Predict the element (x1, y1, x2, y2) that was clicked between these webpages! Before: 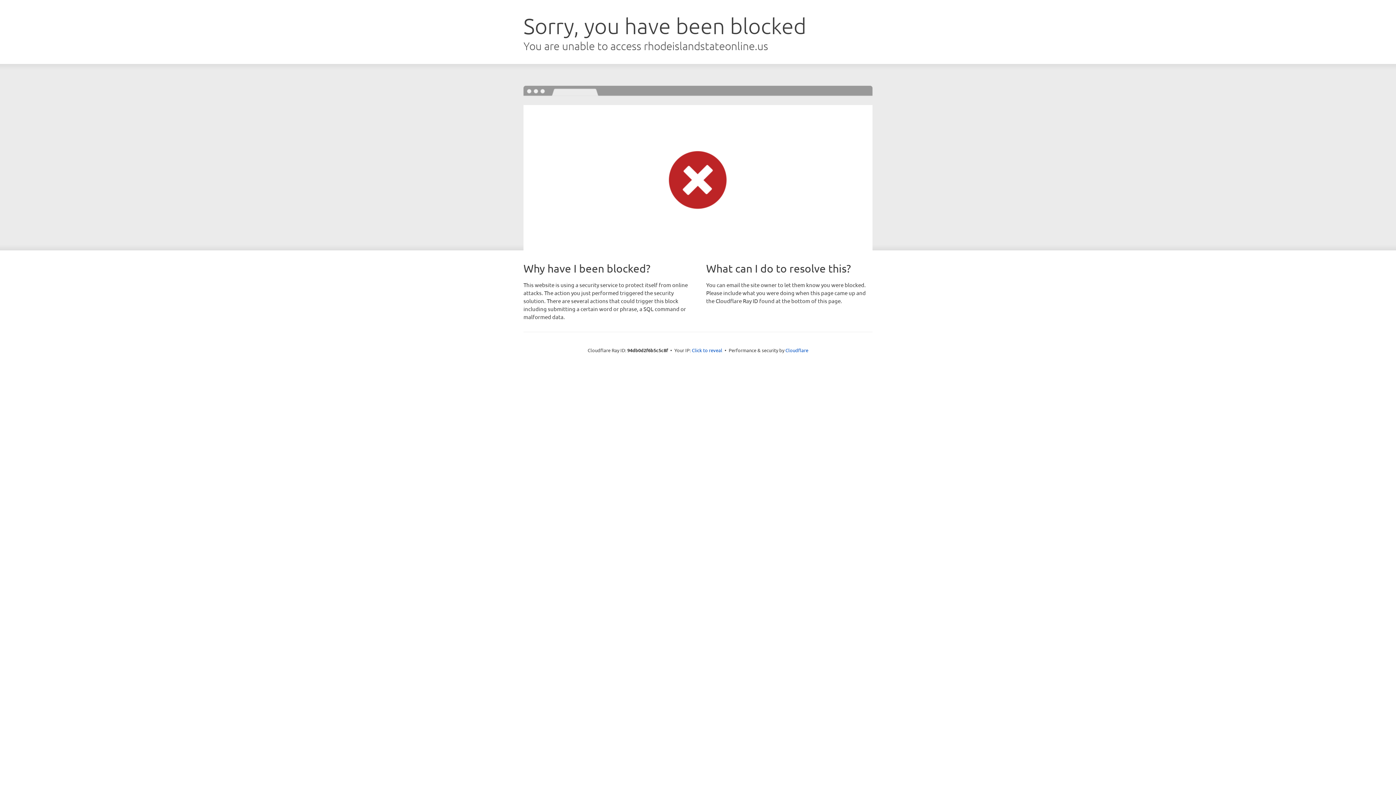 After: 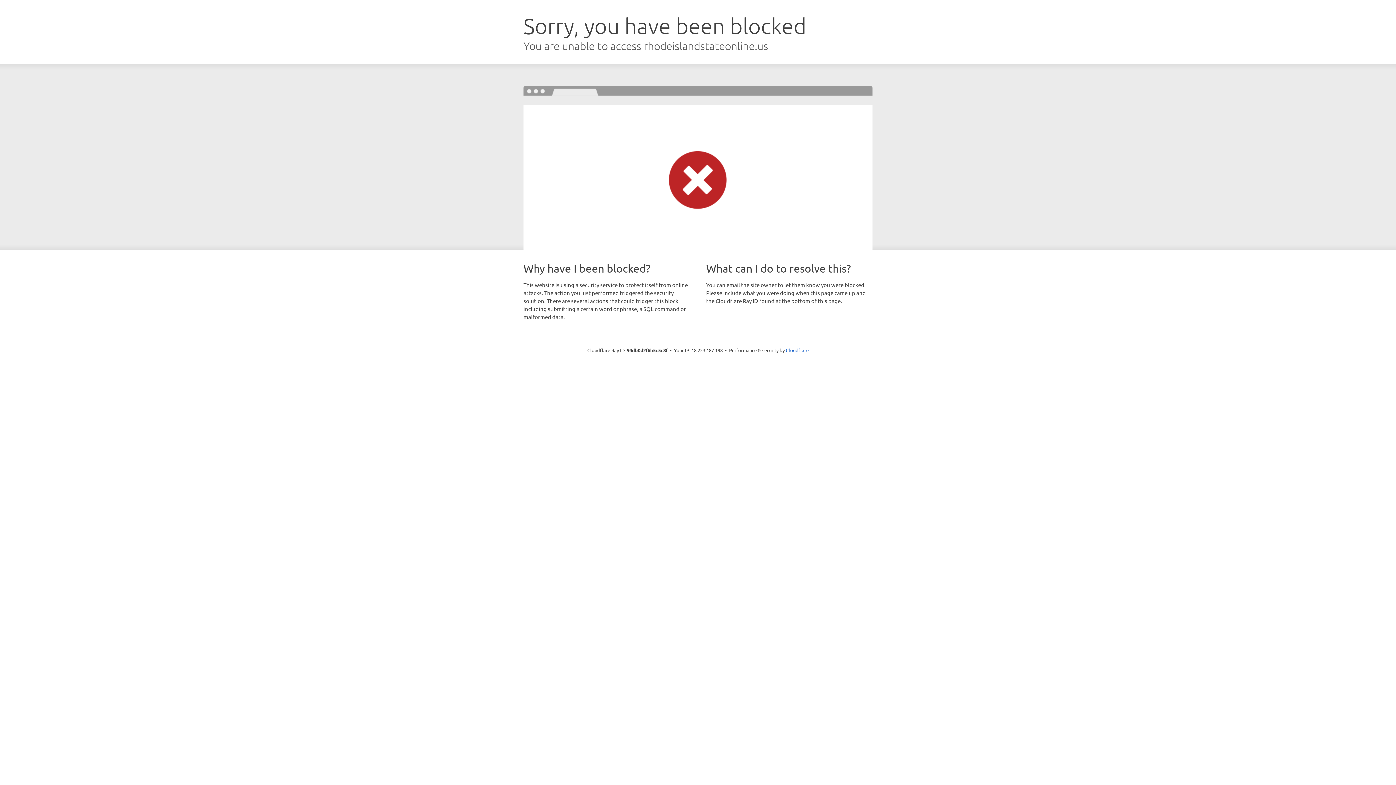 Action: bbox: (692, 346, 722, 353) label: Click to reveal